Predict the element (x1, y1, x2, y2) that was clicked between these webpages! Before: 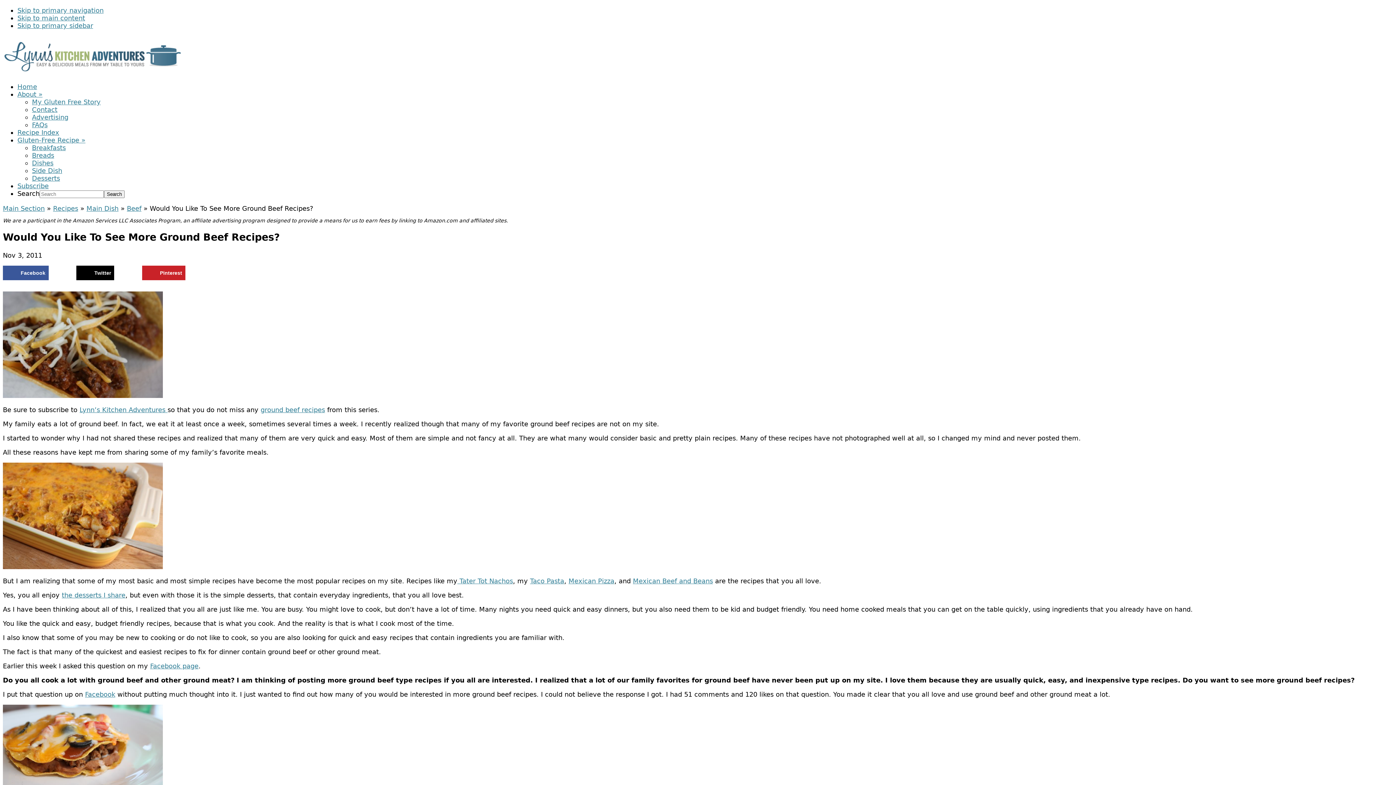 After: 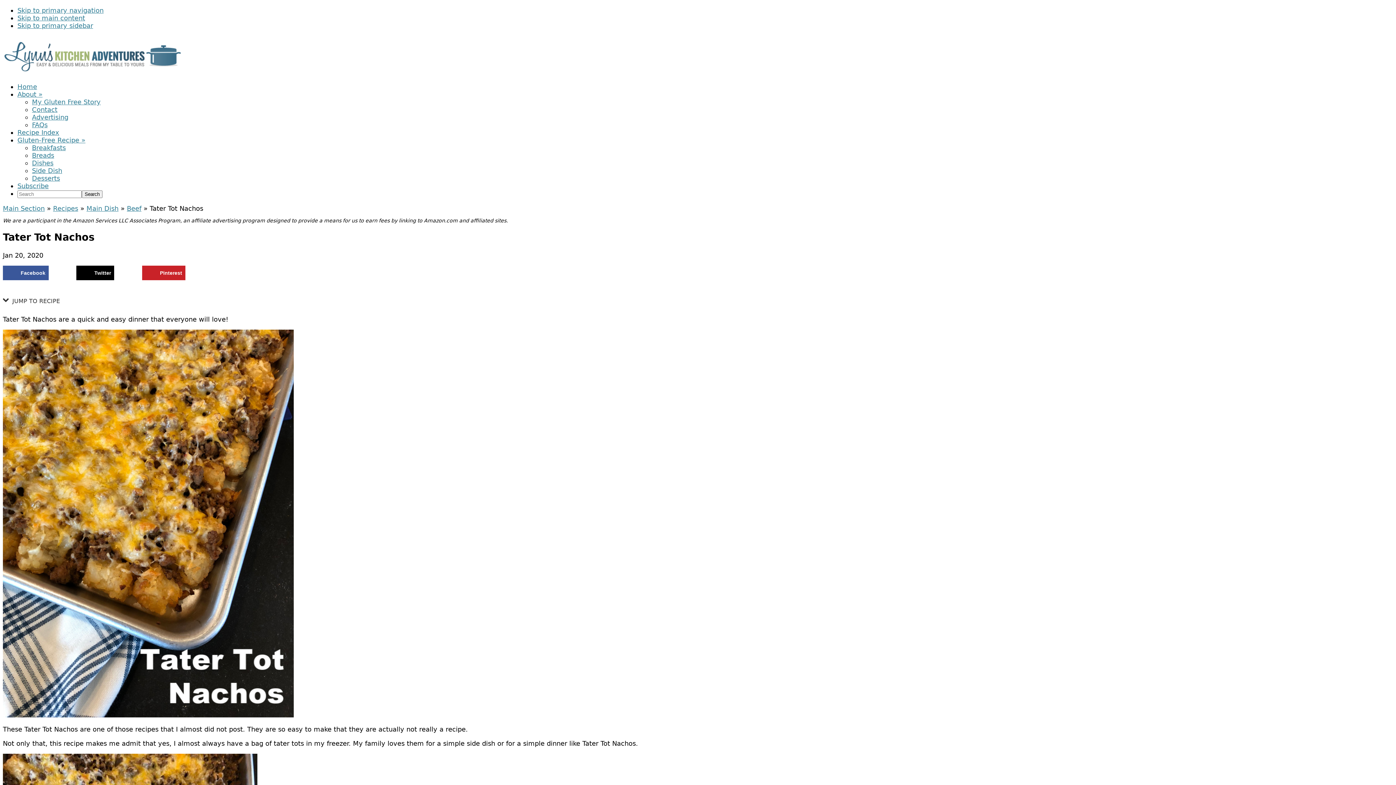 Action: bbox: (457, 577, 513, 585) label:  Tater Tot Nachos